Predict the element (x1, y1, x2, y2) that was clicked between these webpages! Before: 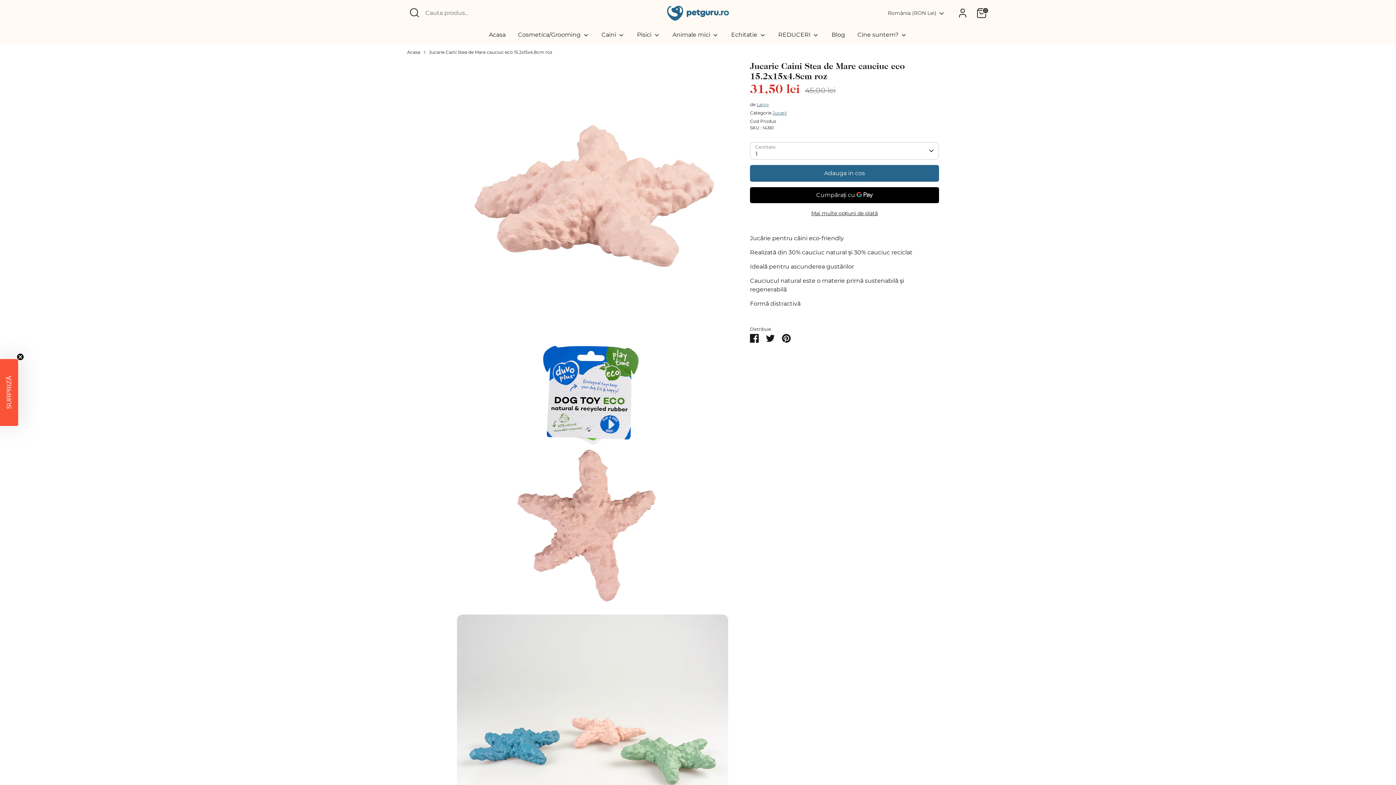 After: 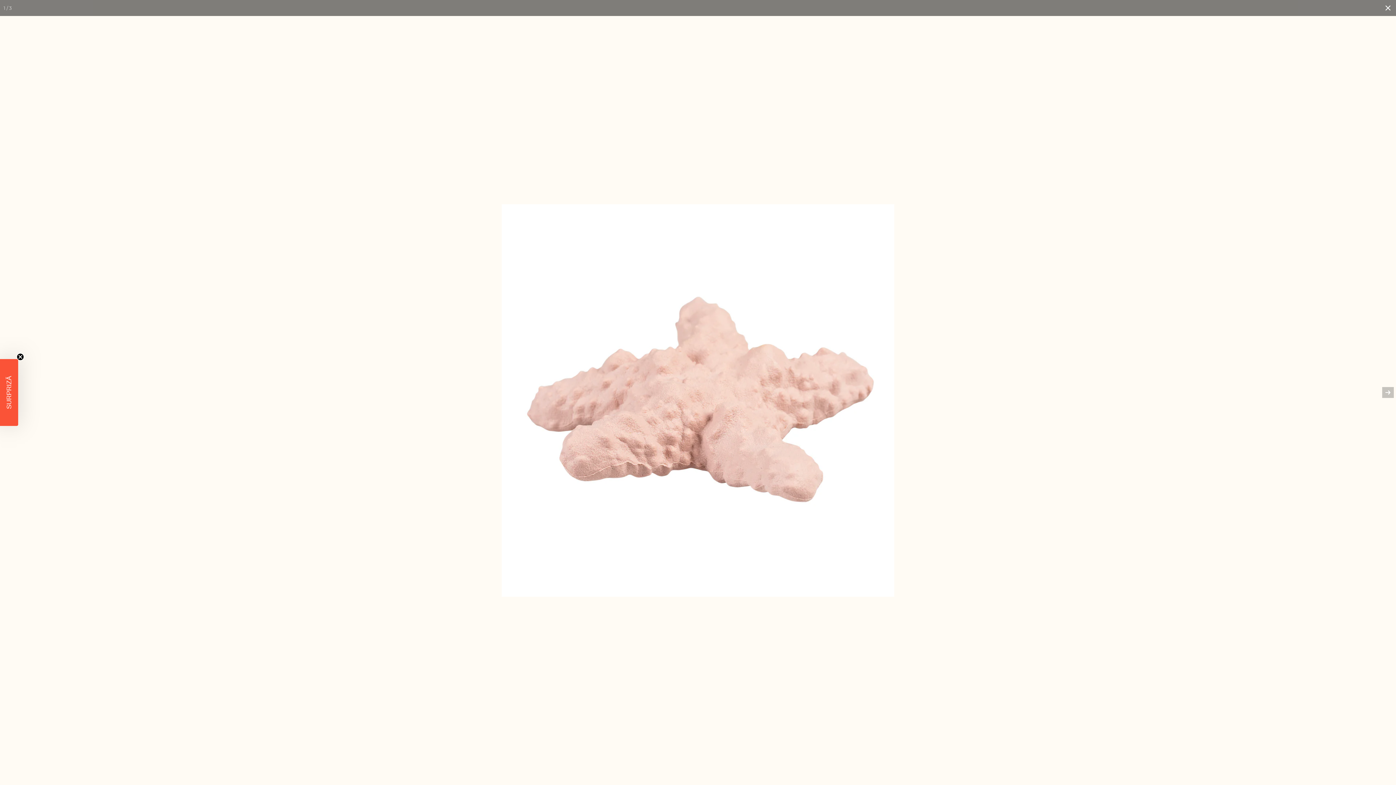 Action: bbox: (457, 61, 728, 332)